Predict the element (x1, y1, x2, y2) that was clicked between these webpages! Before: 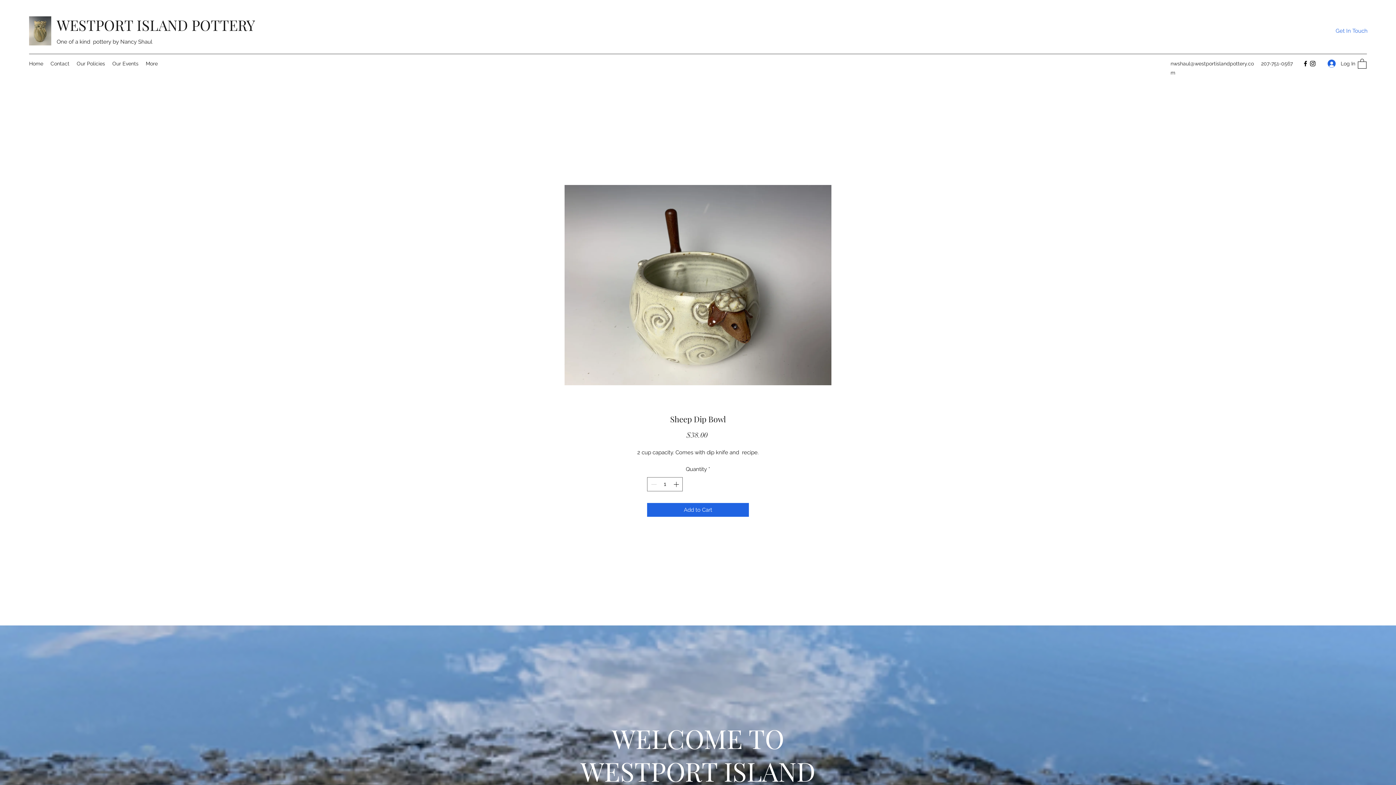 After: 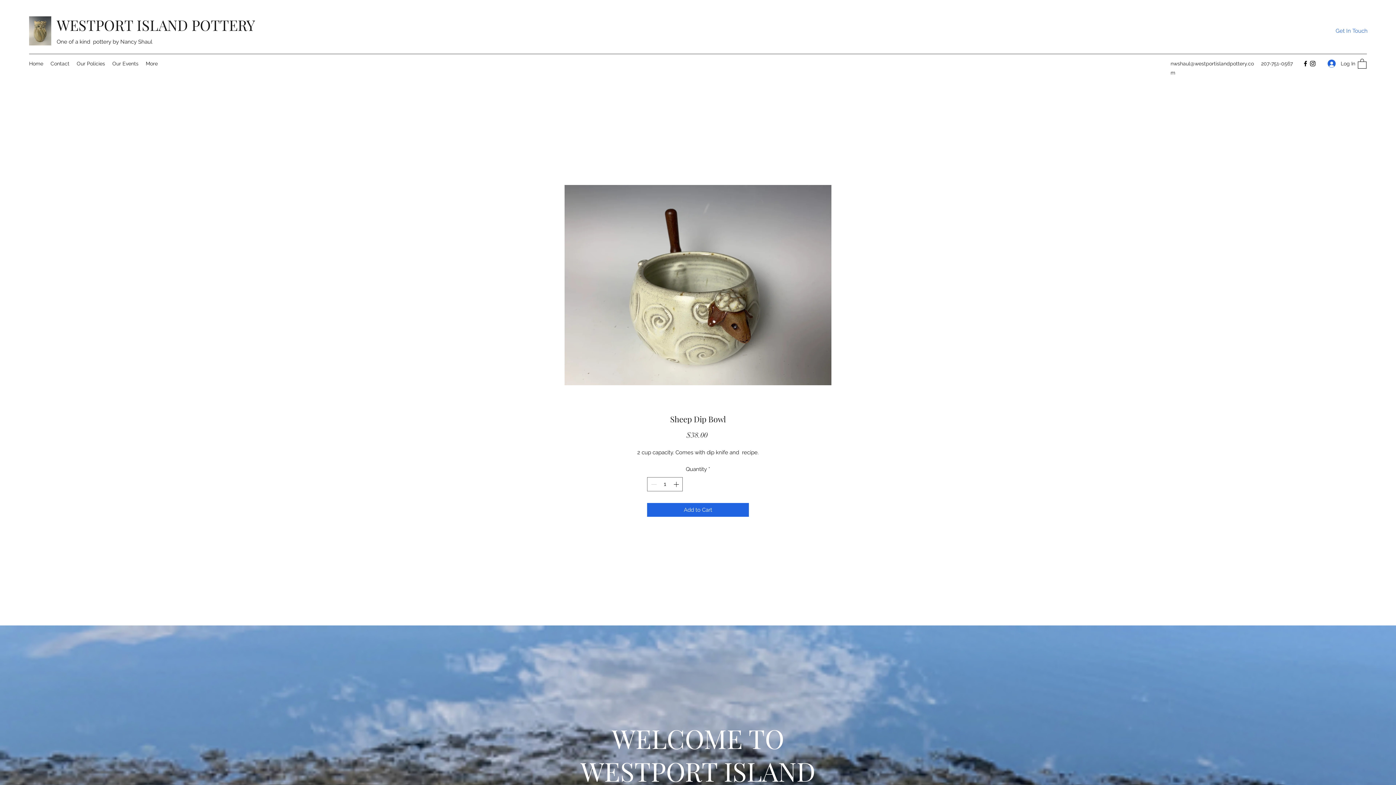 Action: label: Facebook bbox: (1302, 60, 1309, 67)